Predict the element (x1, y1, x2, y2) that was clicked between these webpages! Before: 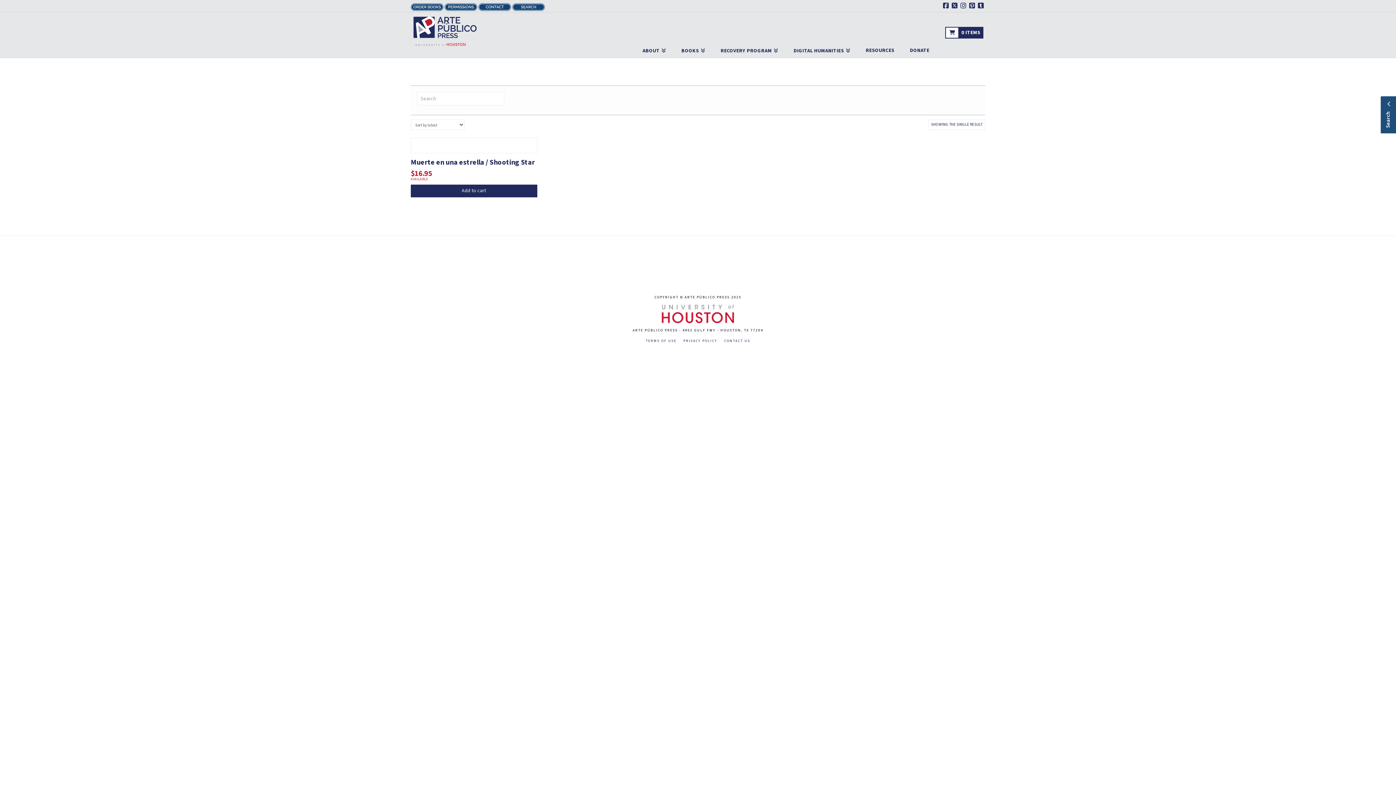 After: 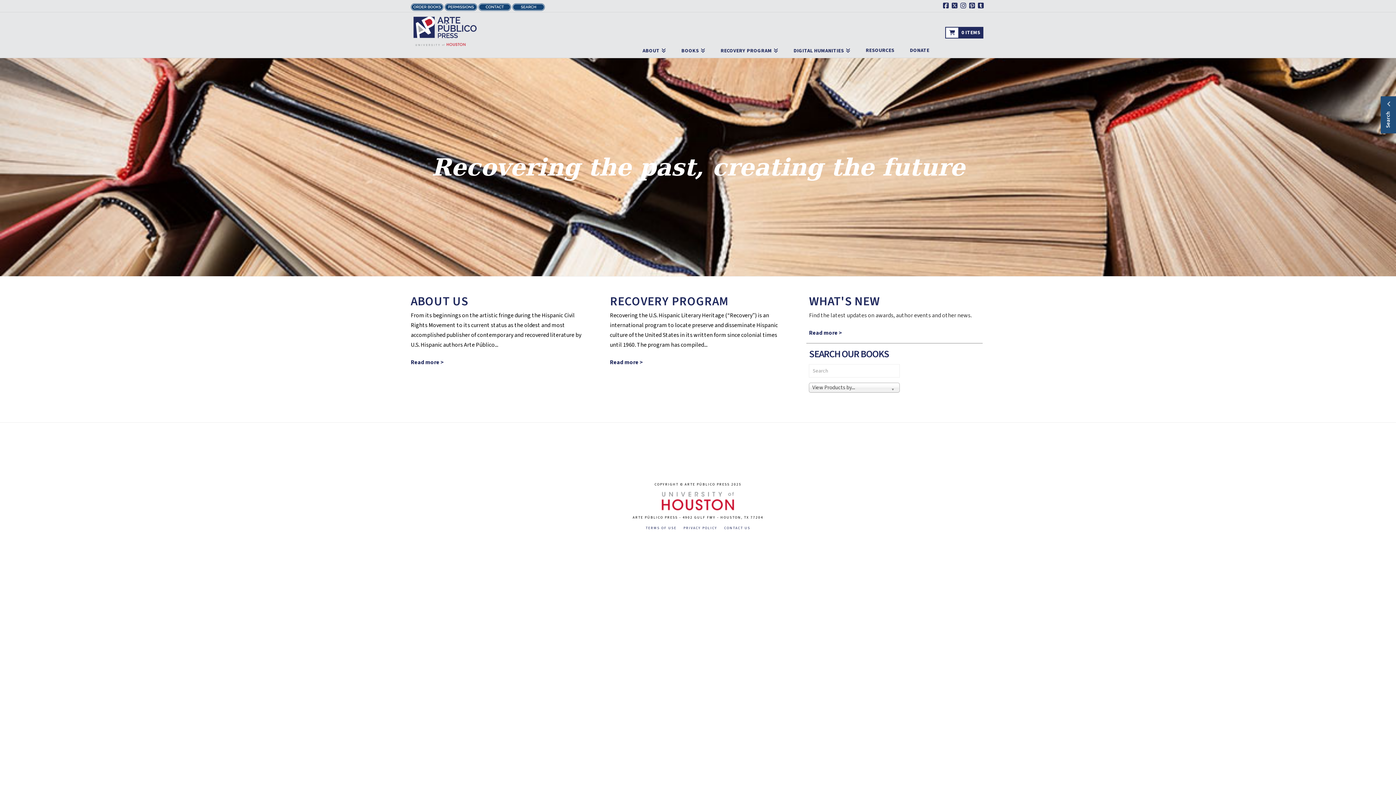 Action: bbox: (410, 14, 479, 47)